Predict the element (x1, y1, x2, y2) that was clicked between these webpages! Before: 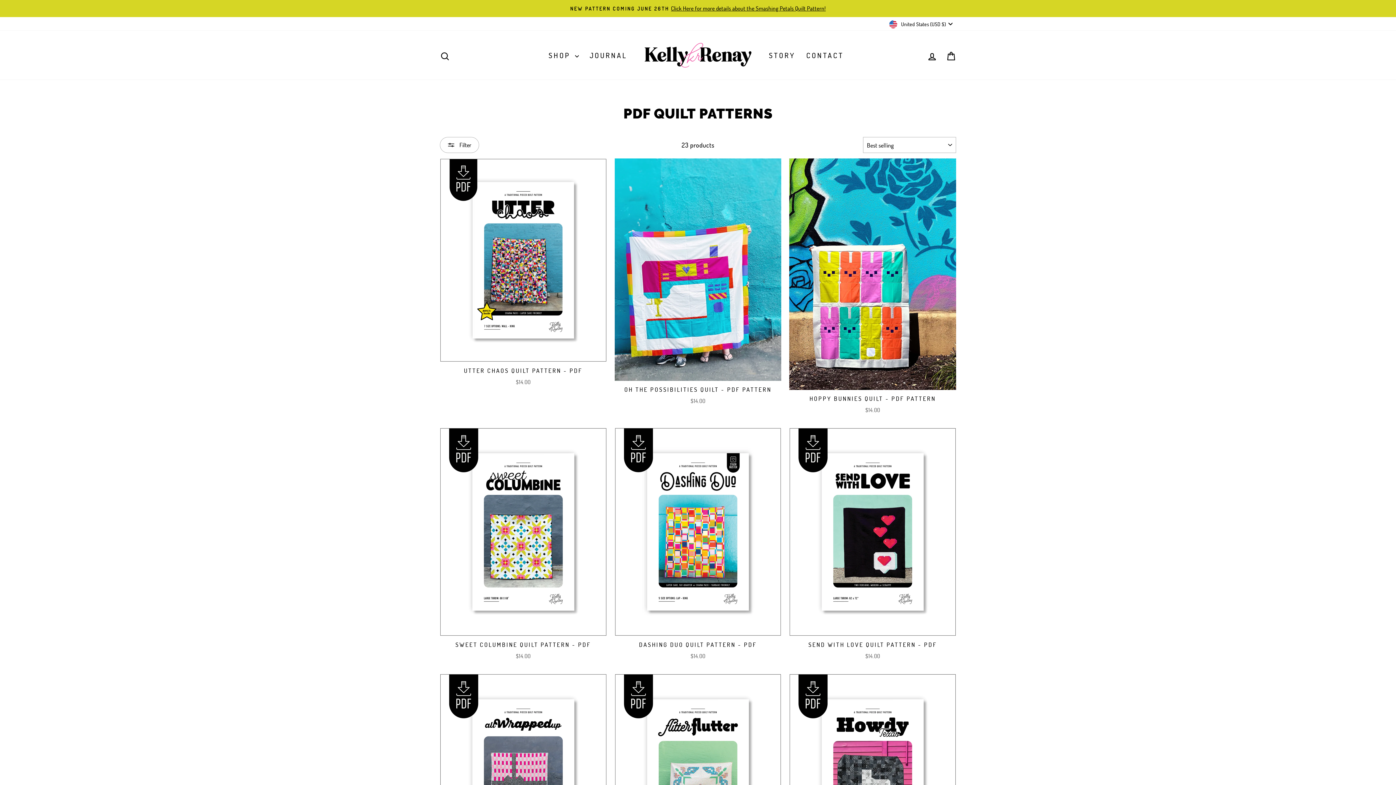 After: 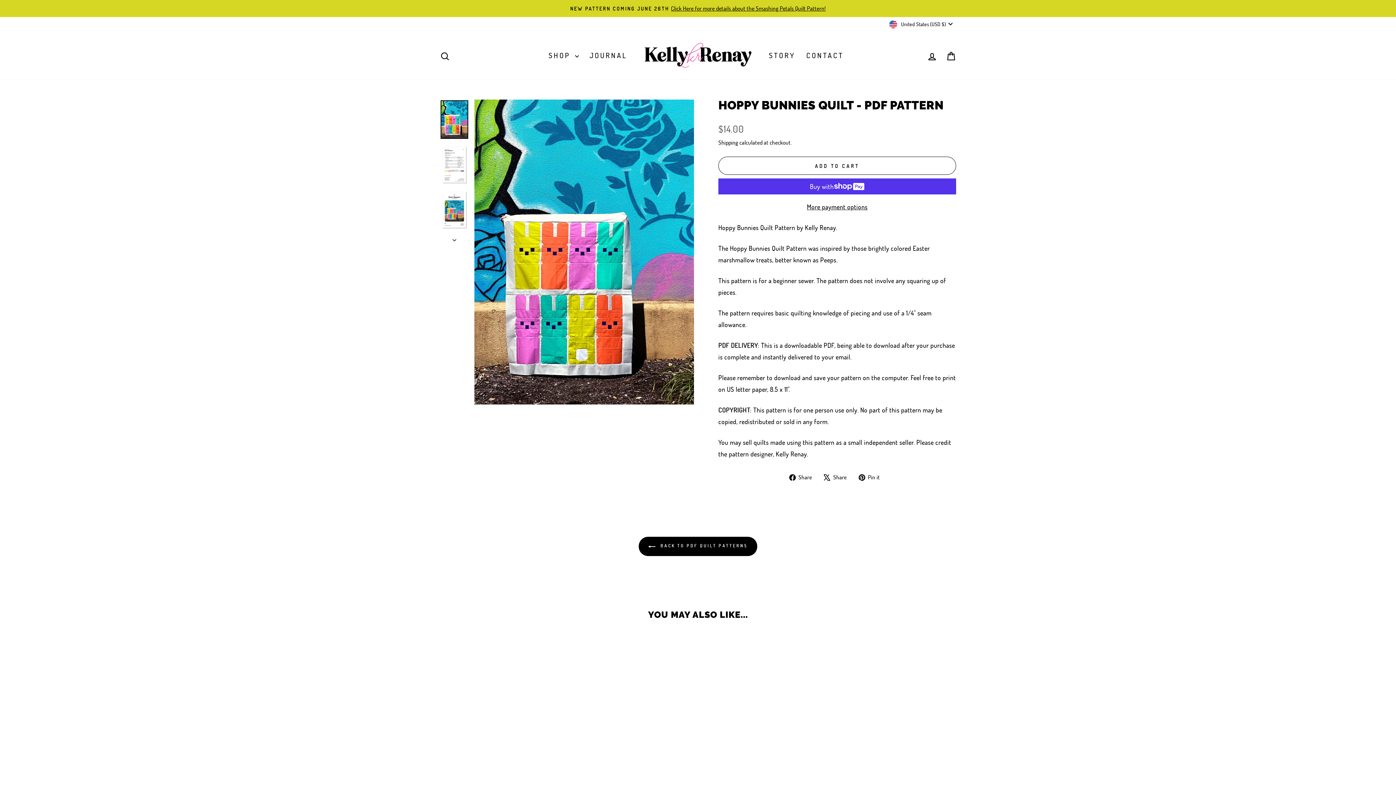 Action: label: HOPPY BUNNIES QUILT - PDF PATTERN
$14.00 bbox: (789, 390, 956, 417)